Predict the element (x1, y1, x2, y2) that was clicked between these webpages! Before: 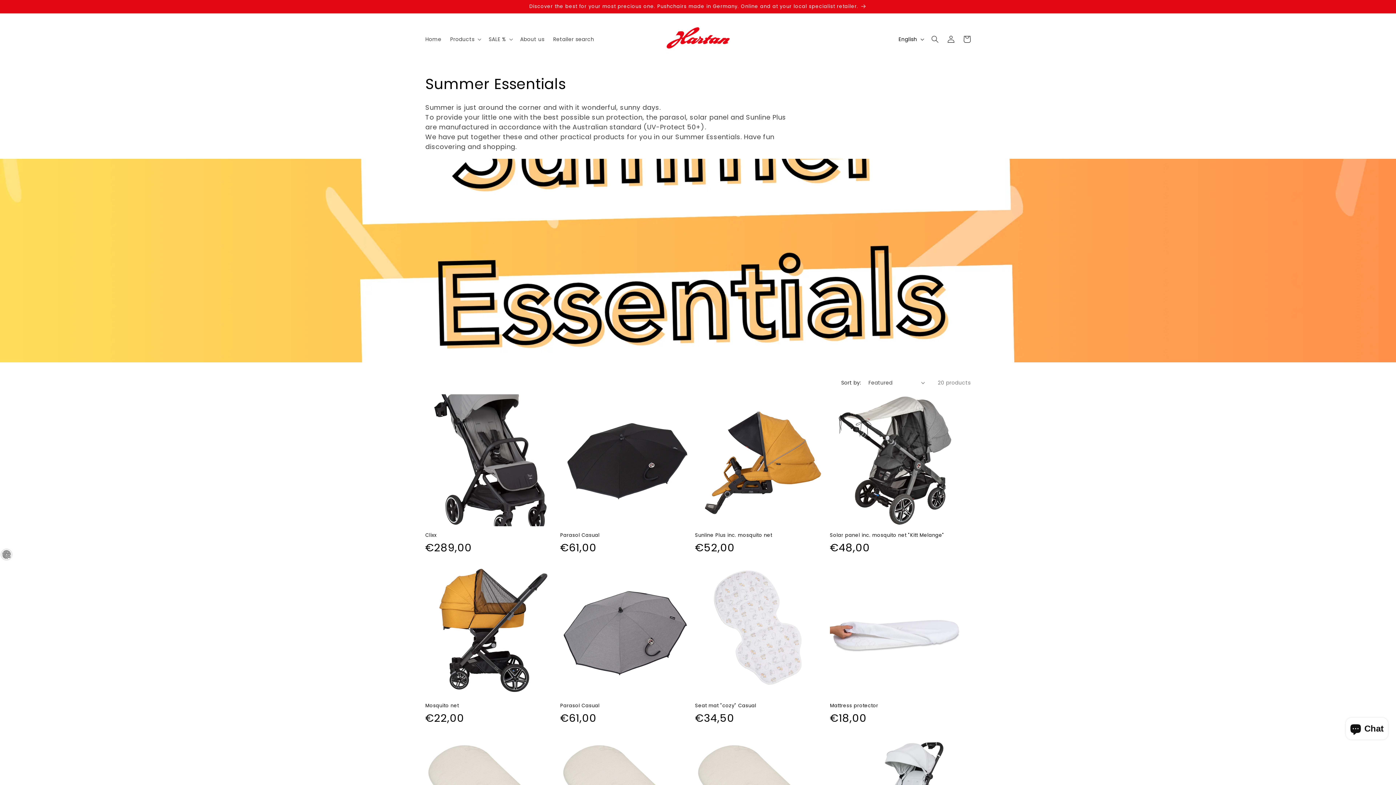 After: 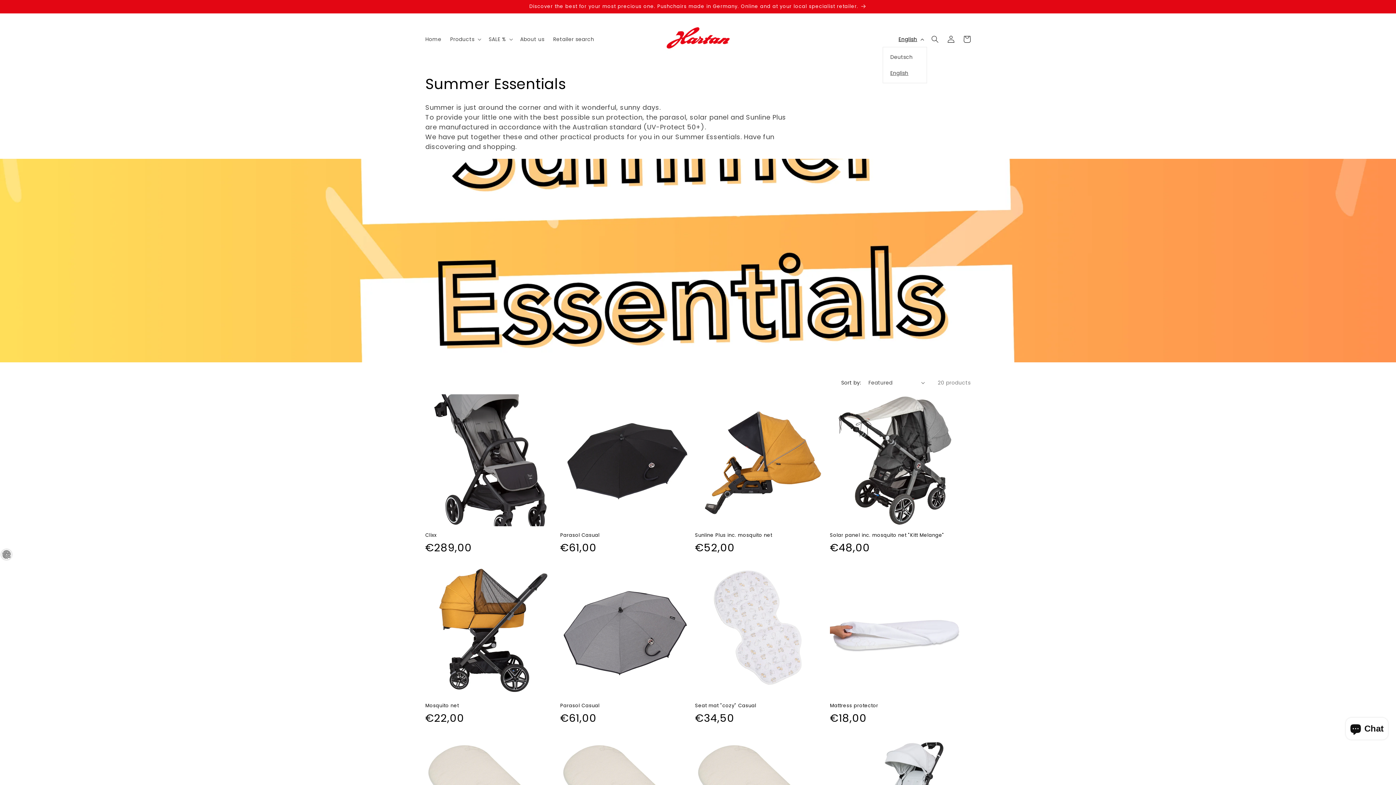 Action: label: English bbox: (894, 31, 927, 47)